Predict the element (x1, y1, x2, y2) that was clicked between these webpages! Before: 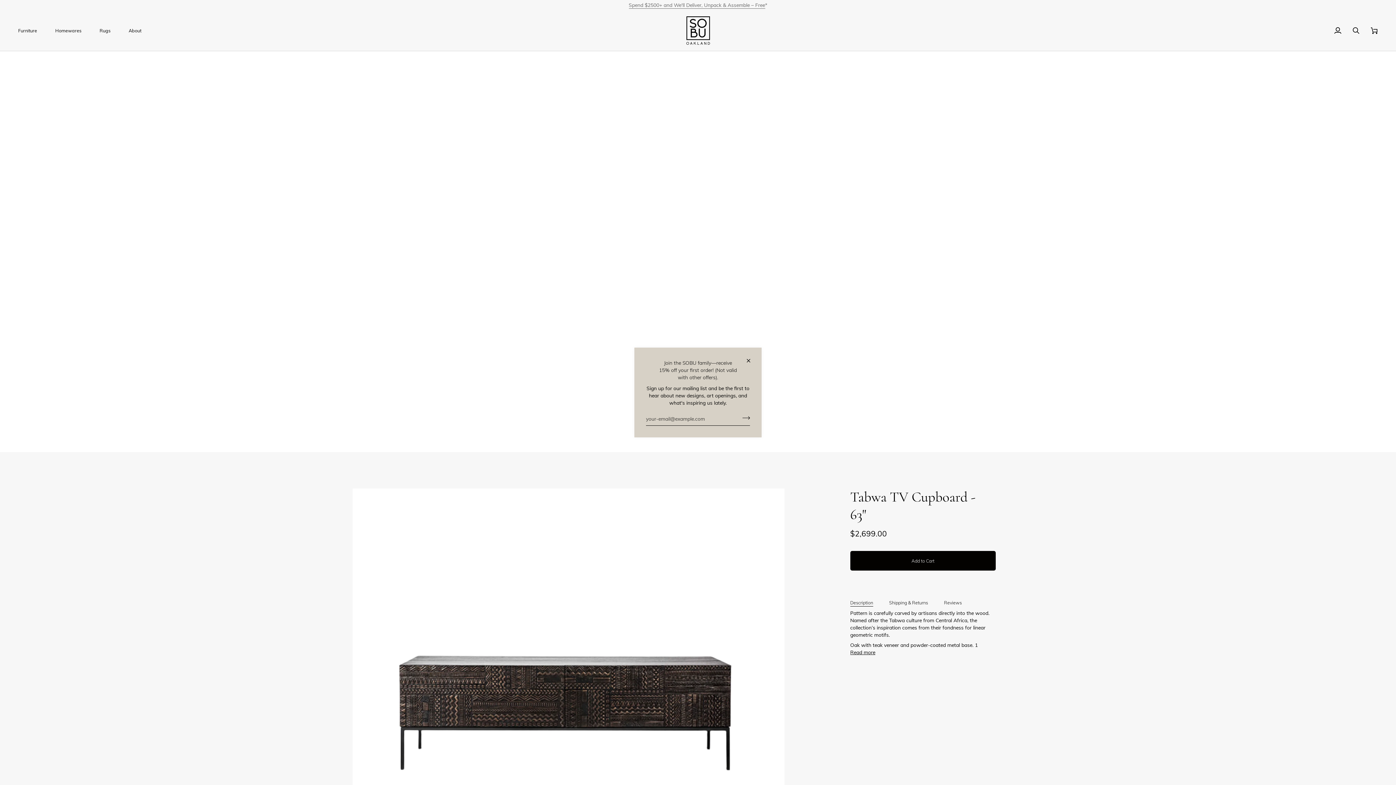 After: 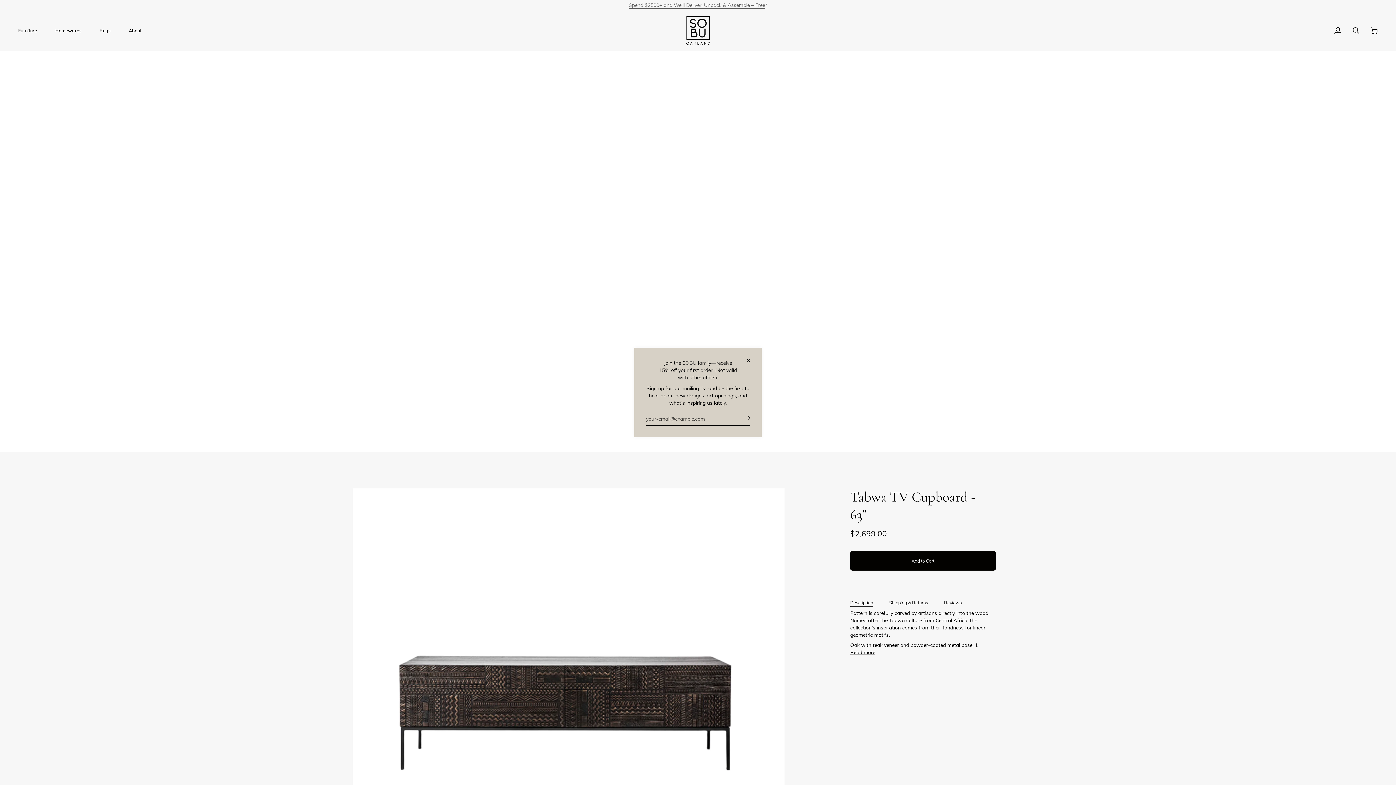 Action: label: Description bbox: (850, 596, 873, 606)